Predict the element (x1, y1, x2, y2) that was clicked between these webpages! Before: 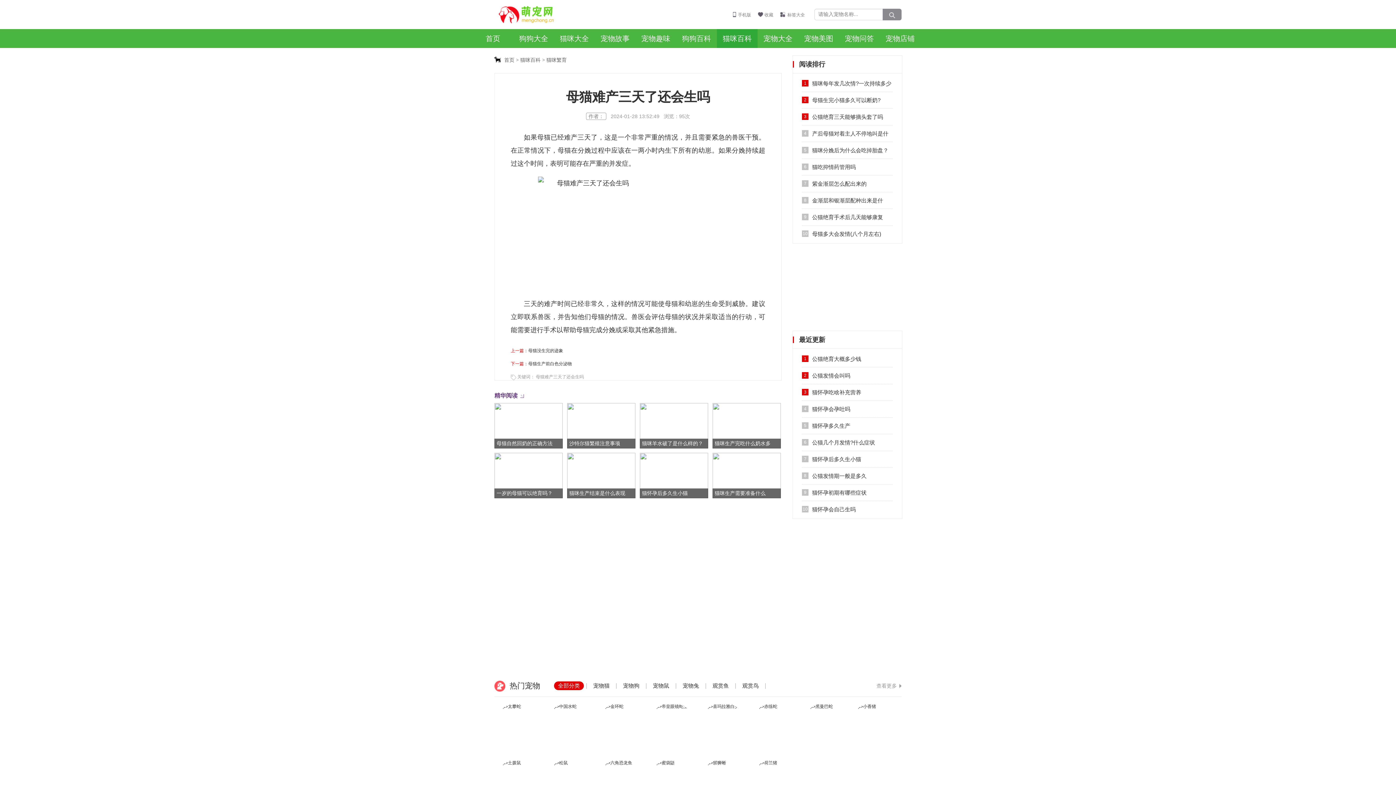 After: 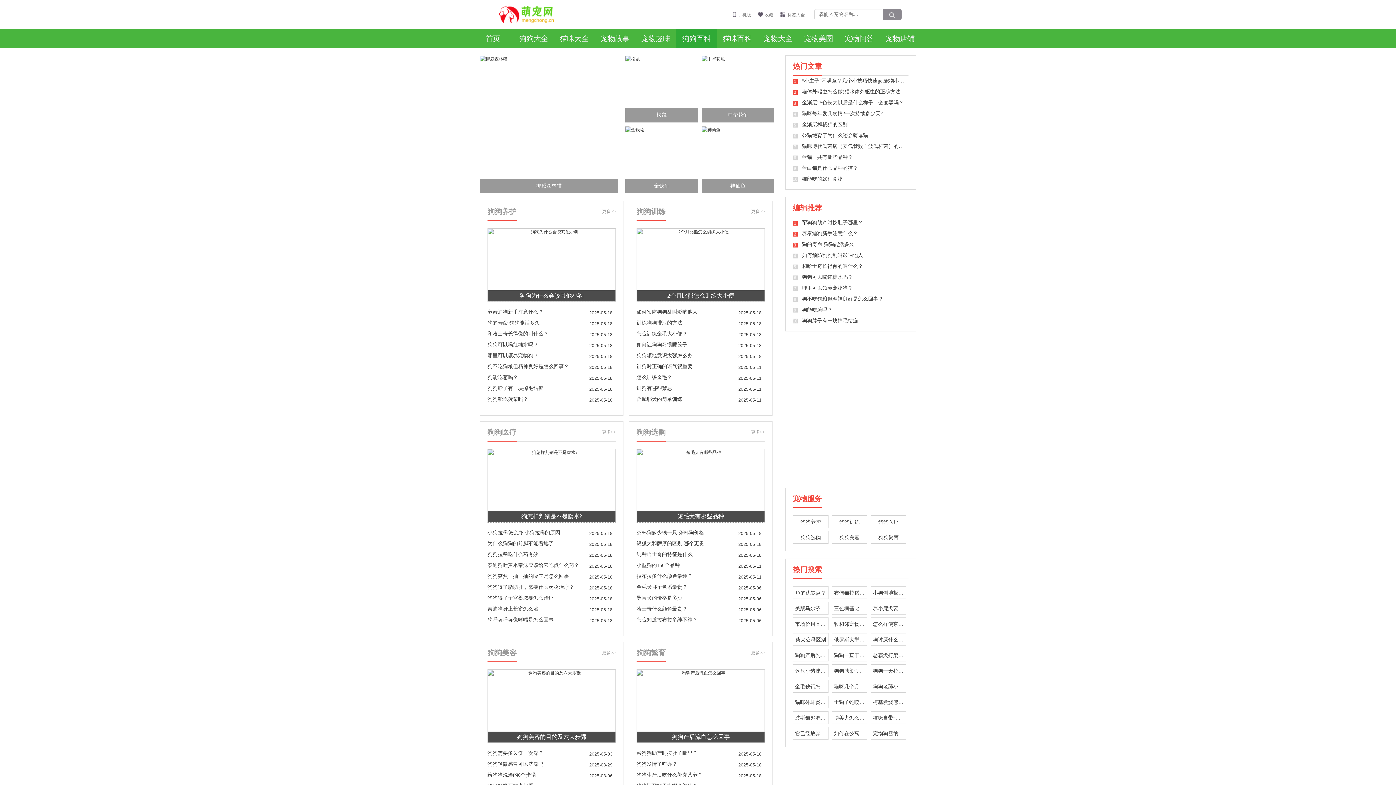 Action: label: 狗狗百科 bbox: (676, 29, 717, 48)